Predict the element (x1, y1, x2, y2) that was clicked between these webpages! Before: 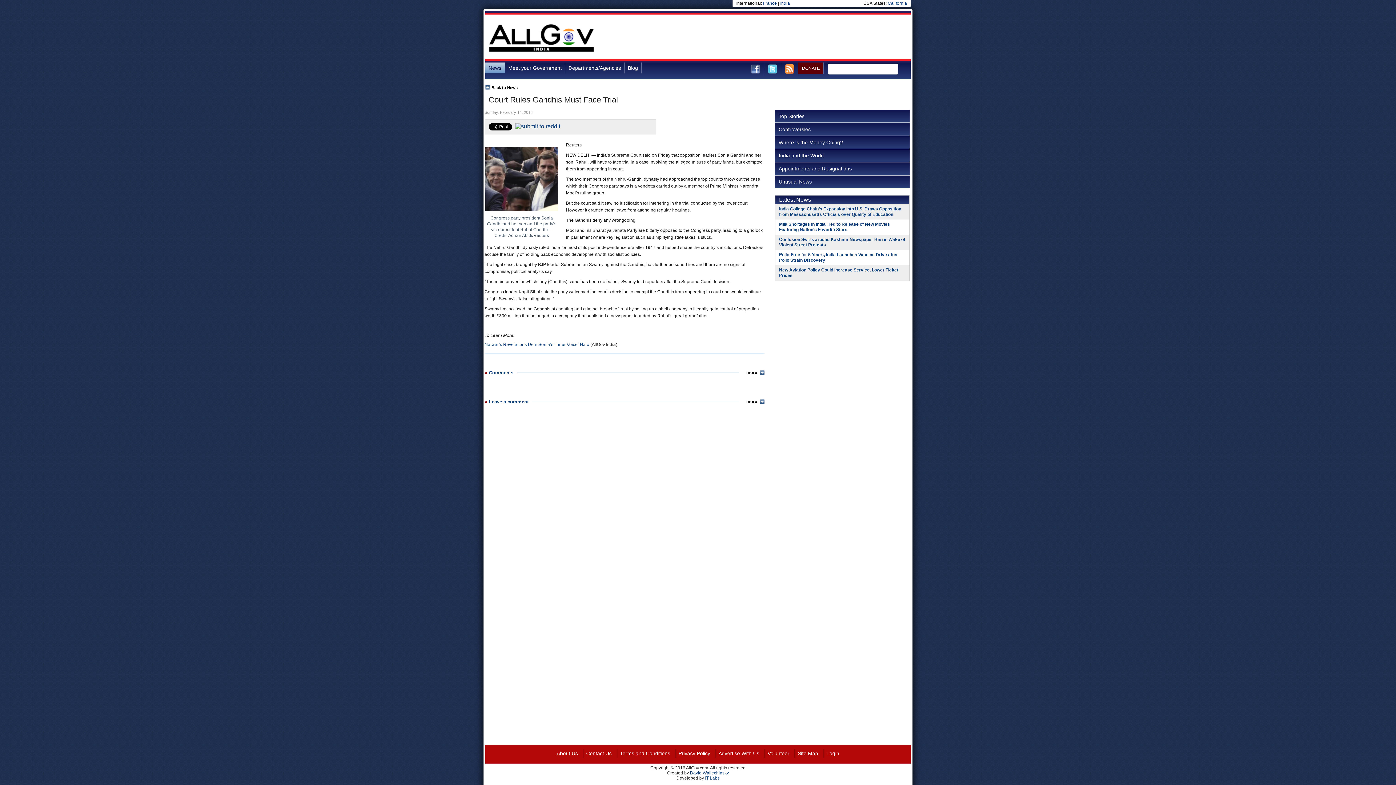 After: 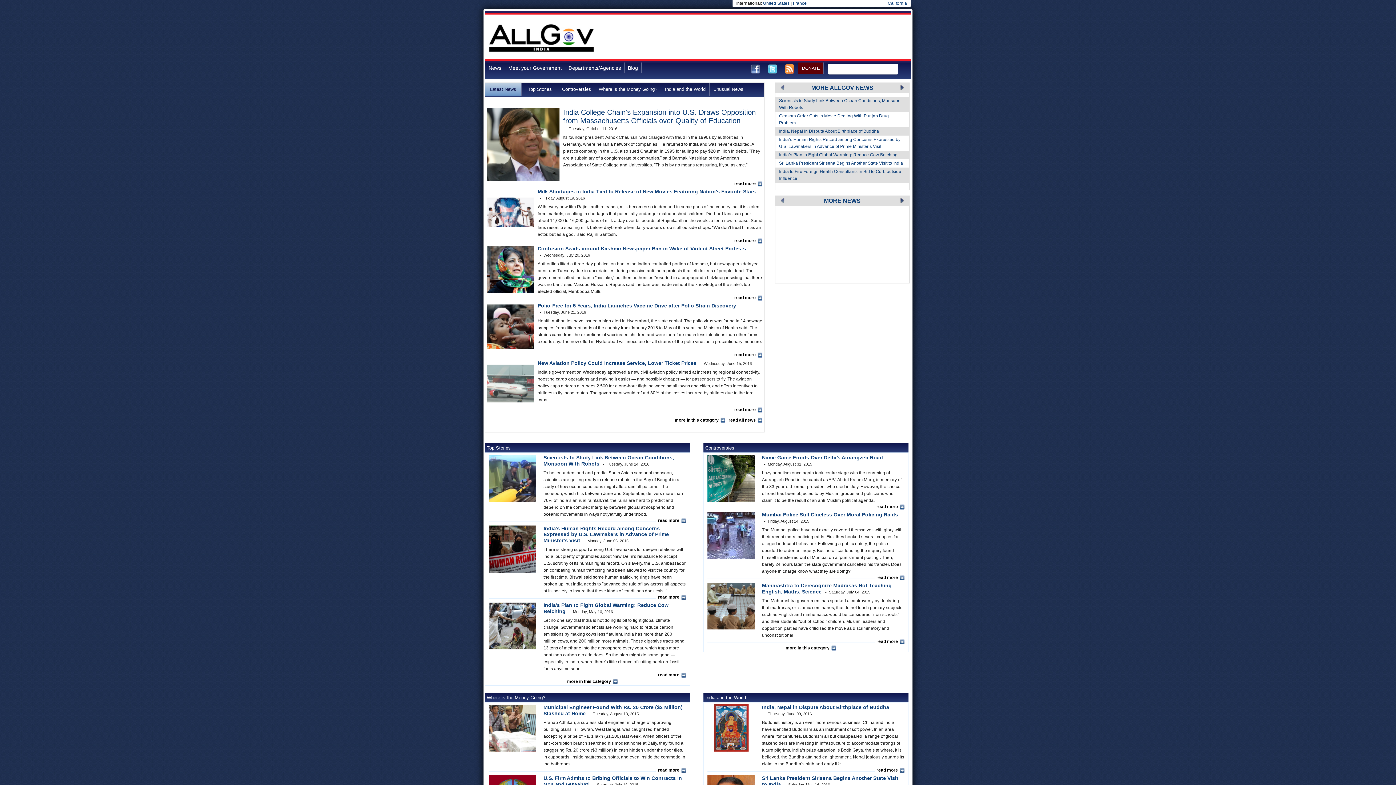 Action: bbox: (489, 21, 594, 53)